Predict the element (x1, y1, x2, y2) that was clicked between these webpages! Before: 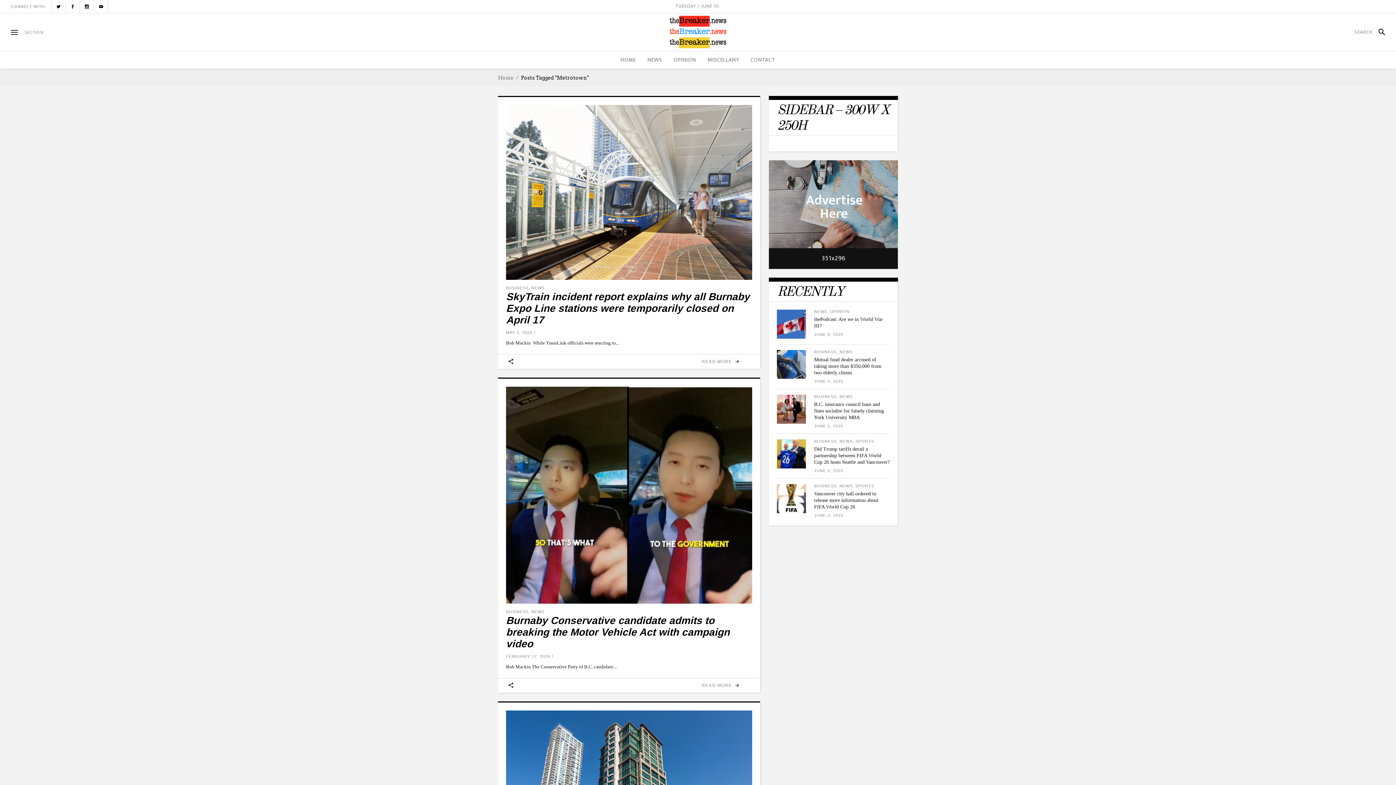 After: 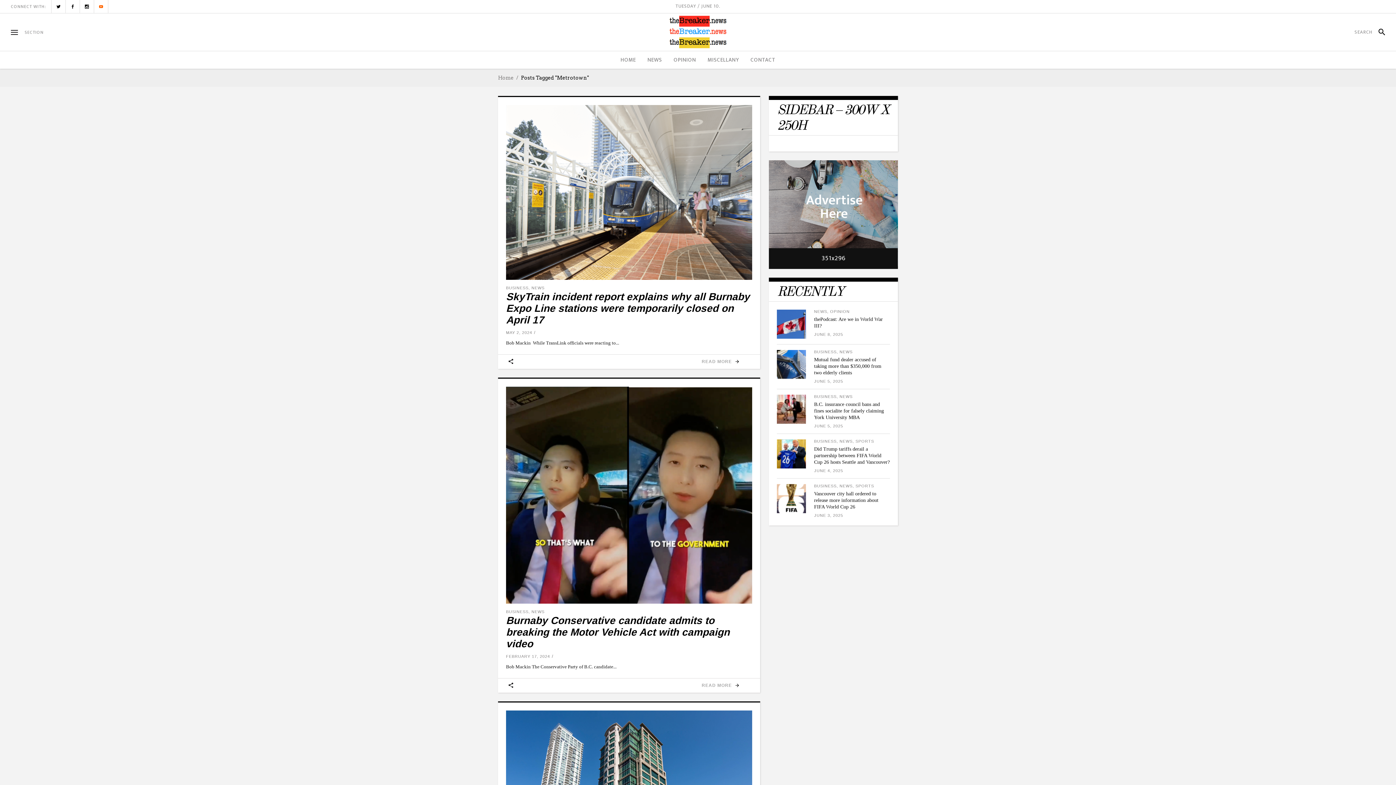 Action: bbox: (94, 0, 108, 13)